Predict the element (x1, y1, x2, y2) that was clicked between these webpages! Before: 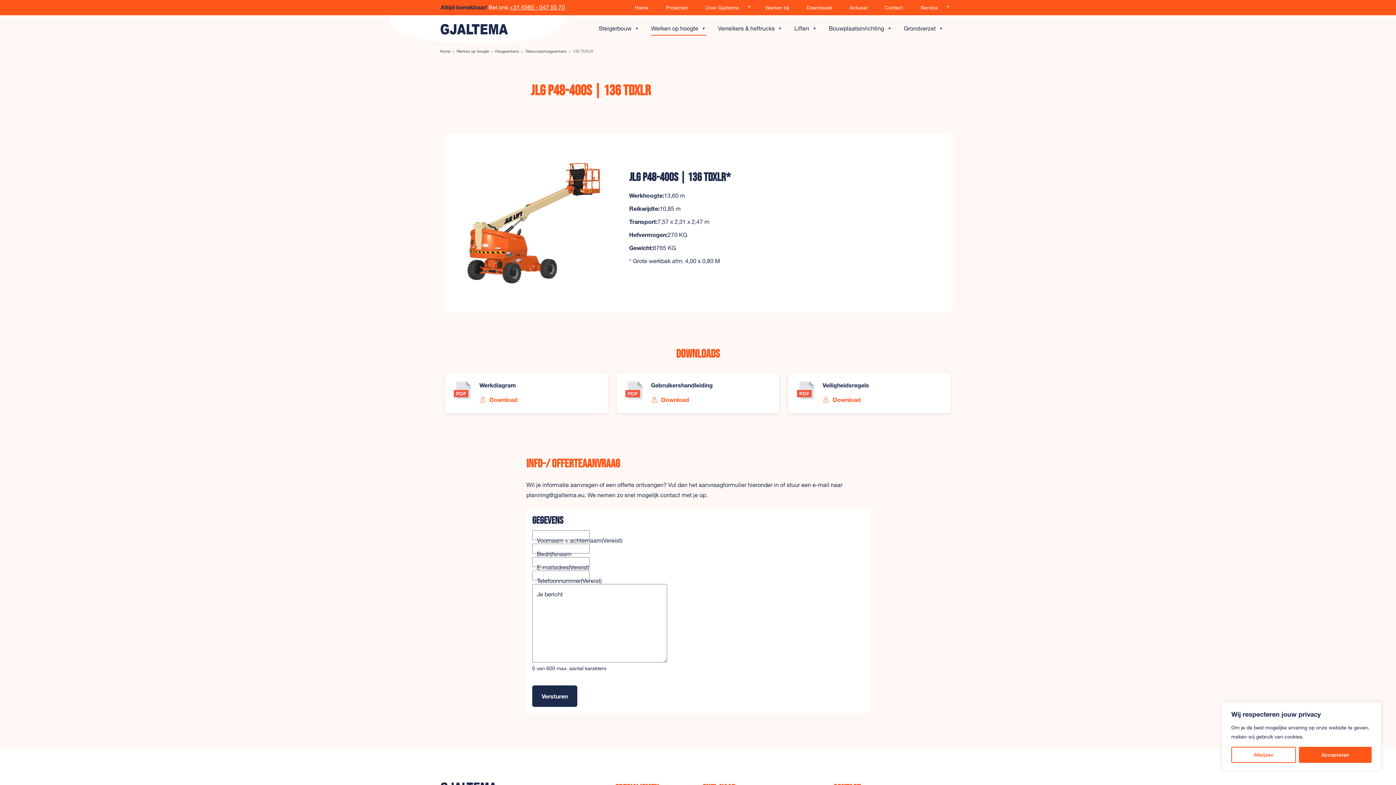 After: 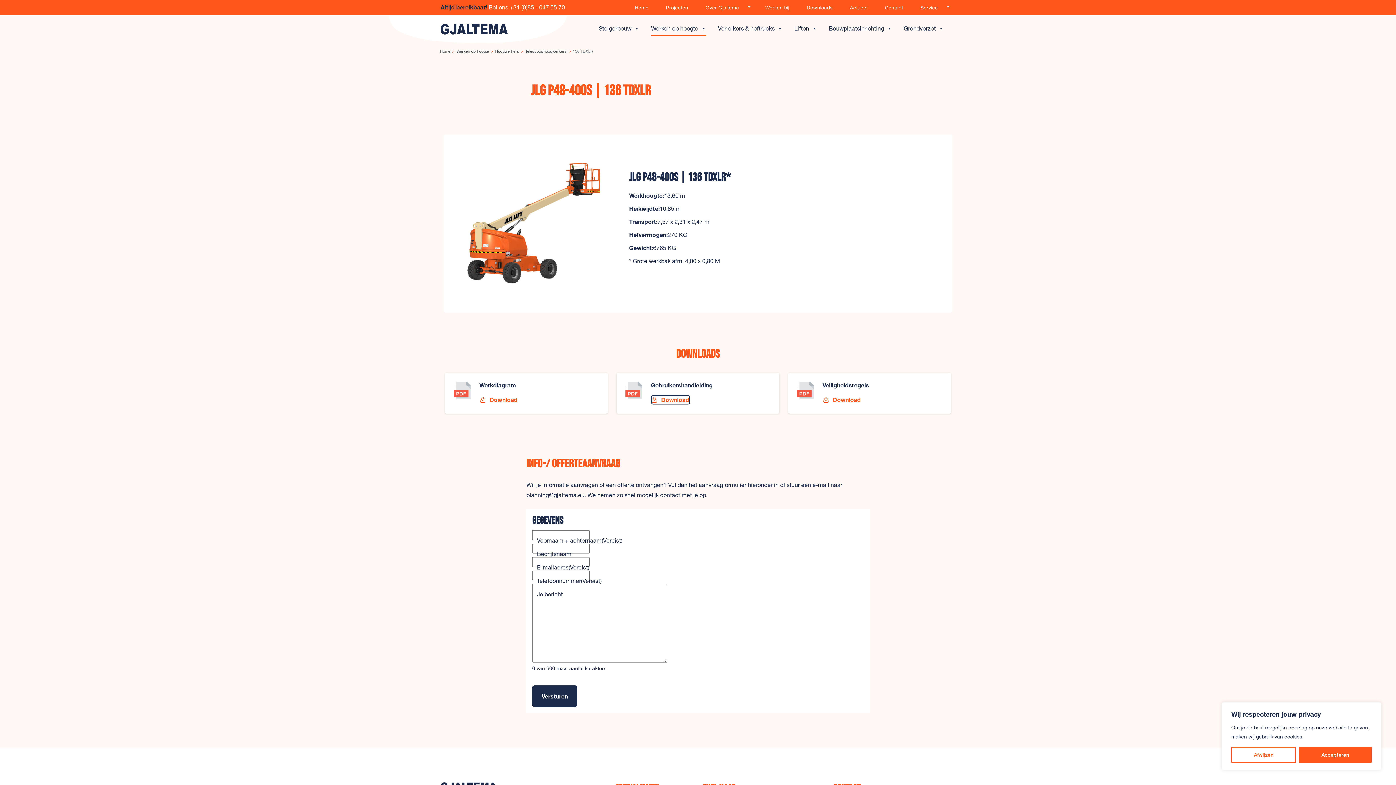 Action: label:  Download bbox: (651, 395, 690, 404)